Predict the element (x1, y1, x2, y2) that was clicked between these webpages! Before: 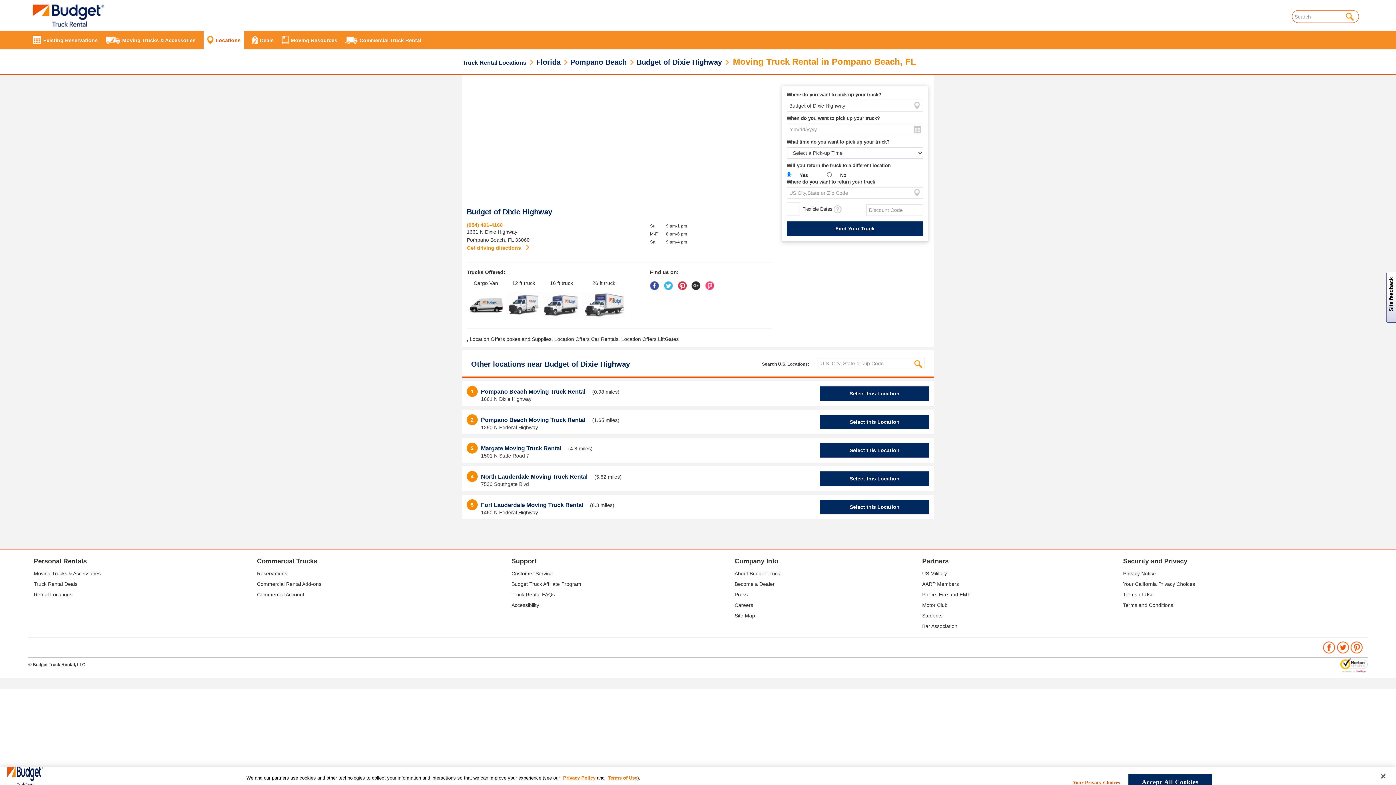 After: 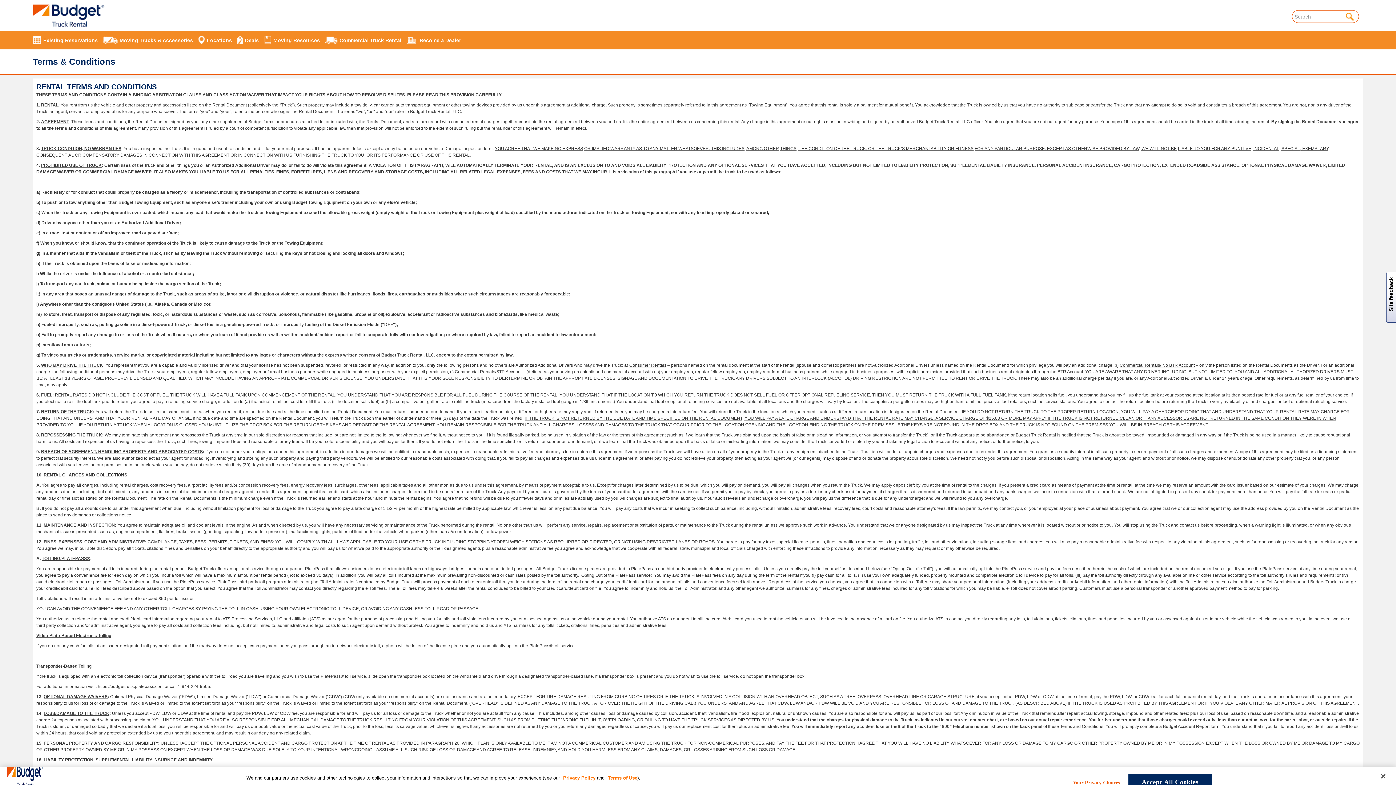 Action: label: Terms and Conditions bbox: (1123, 602, 1173, 608)